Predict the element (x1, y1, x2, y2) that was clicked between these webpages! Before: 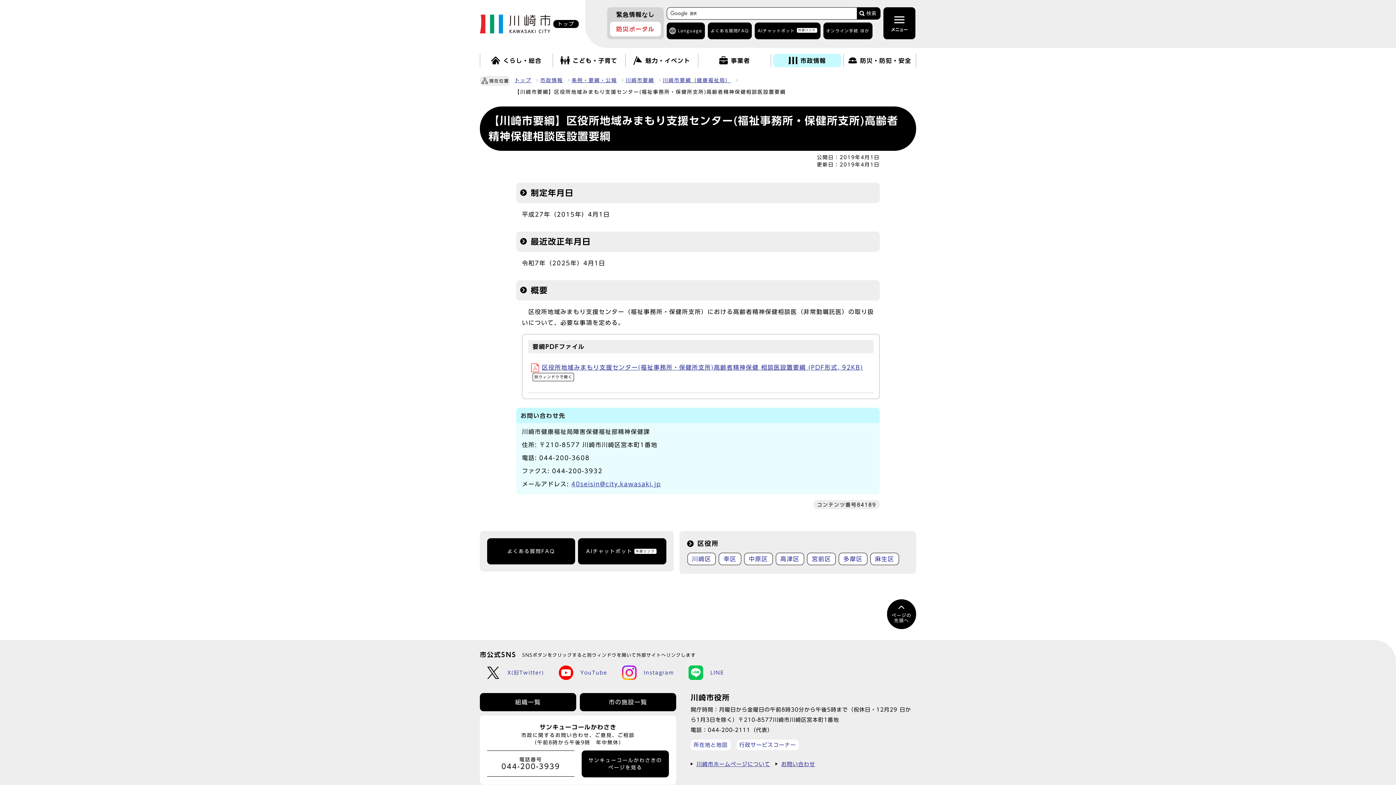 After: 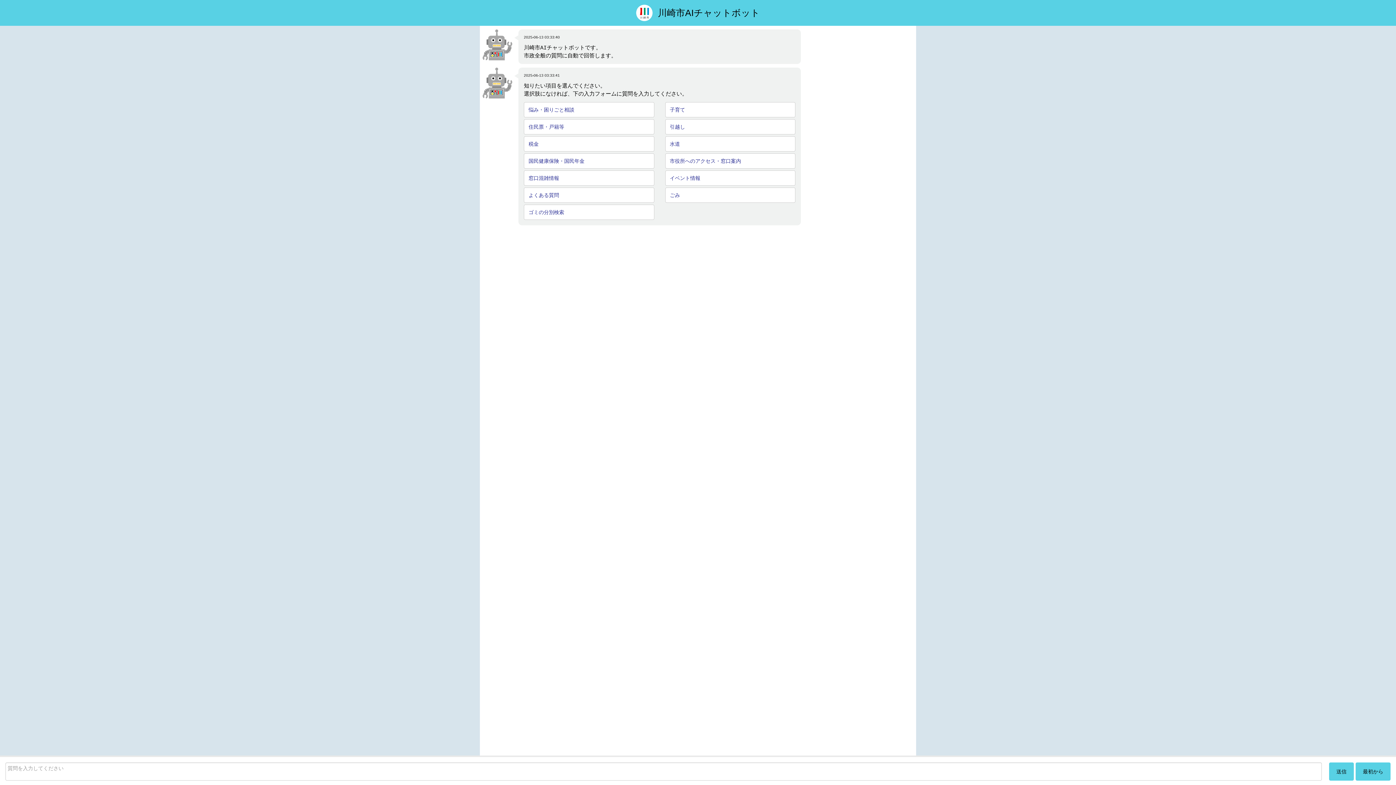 Action: bbox: (578, 538, 666, 564) label: AIチャットボット
外部リンク